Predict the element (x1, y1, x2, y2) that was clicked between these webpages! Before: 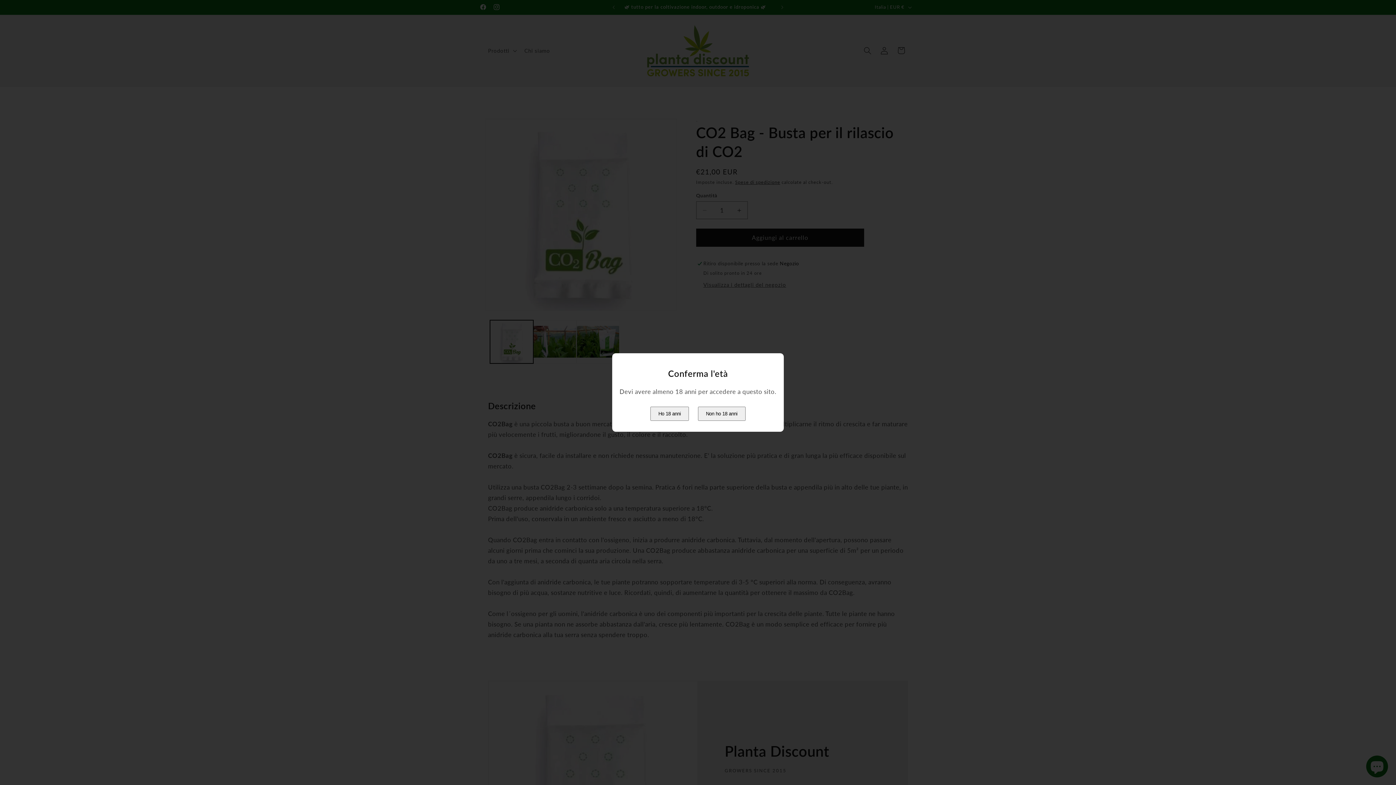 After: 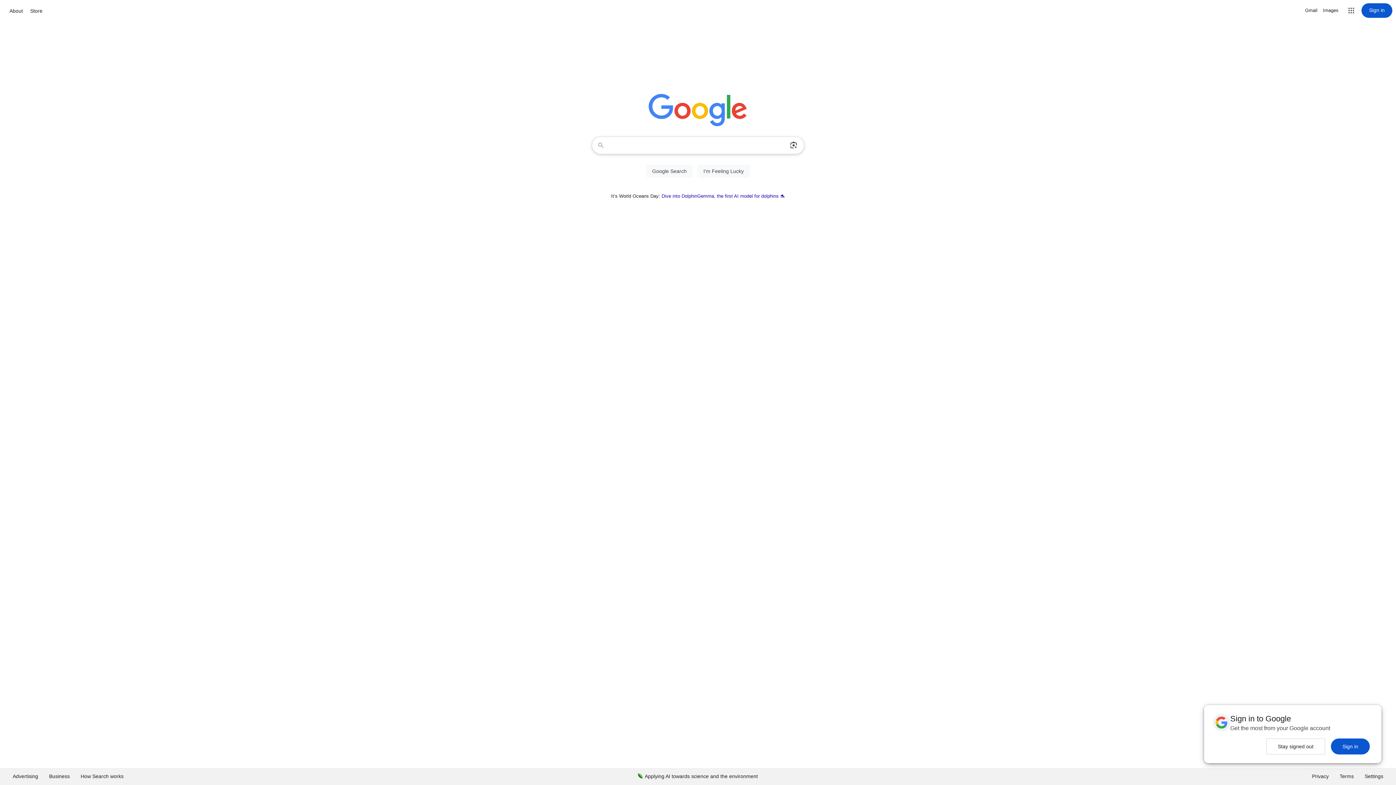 Action: label: Non ho 18 anni bbox: (698, 406, 745, 421)